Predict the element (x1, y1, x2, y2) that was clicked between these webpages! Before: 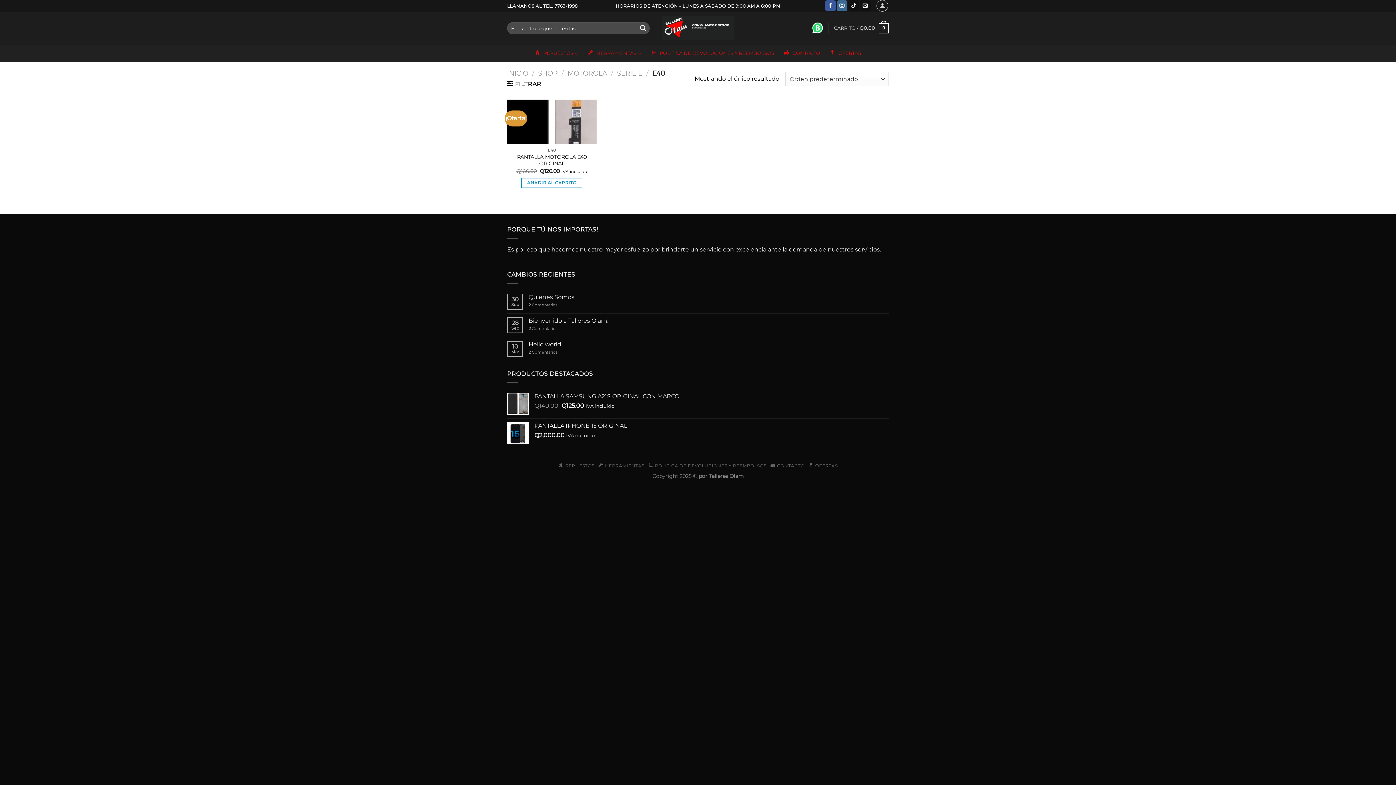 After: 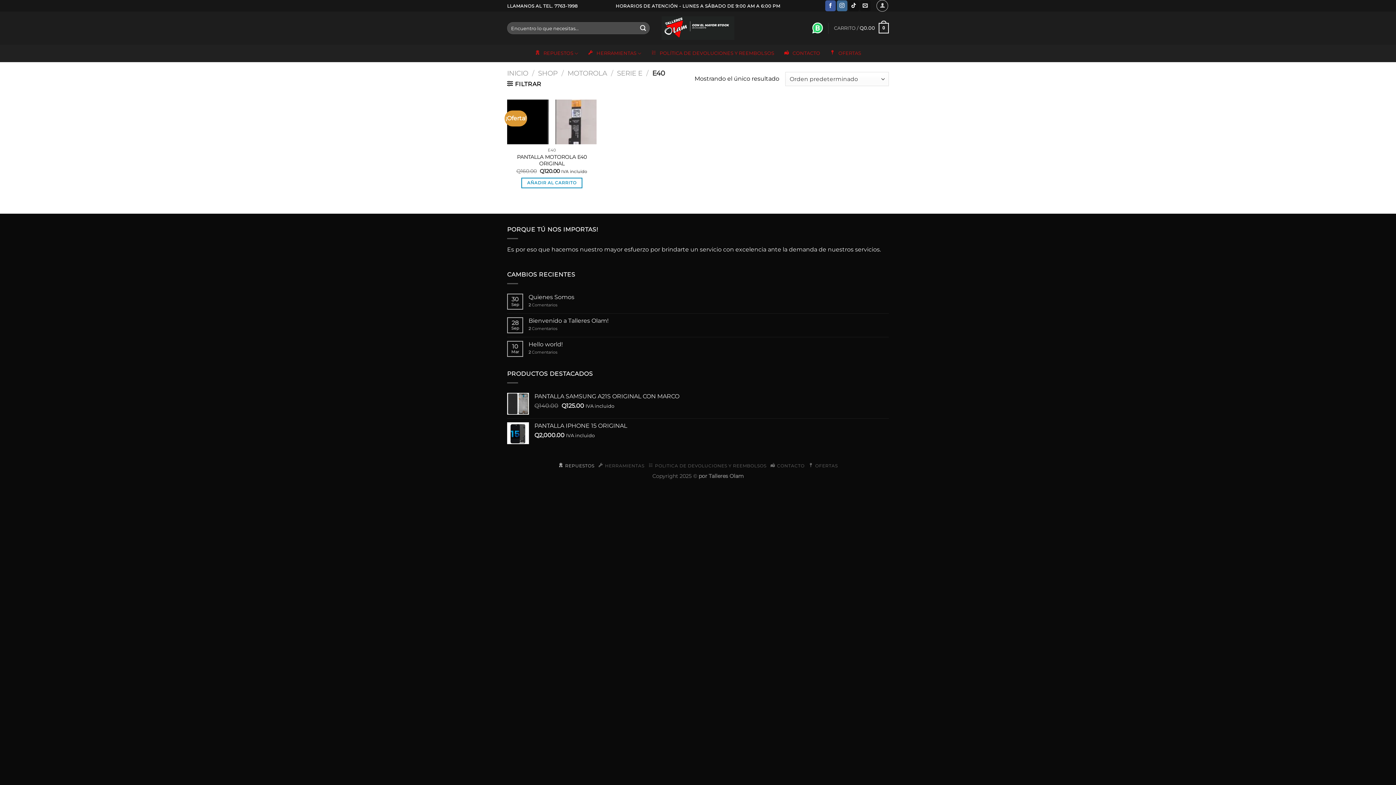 Action: bbox: (558, 463, 594, 468) label: REPUESTOS